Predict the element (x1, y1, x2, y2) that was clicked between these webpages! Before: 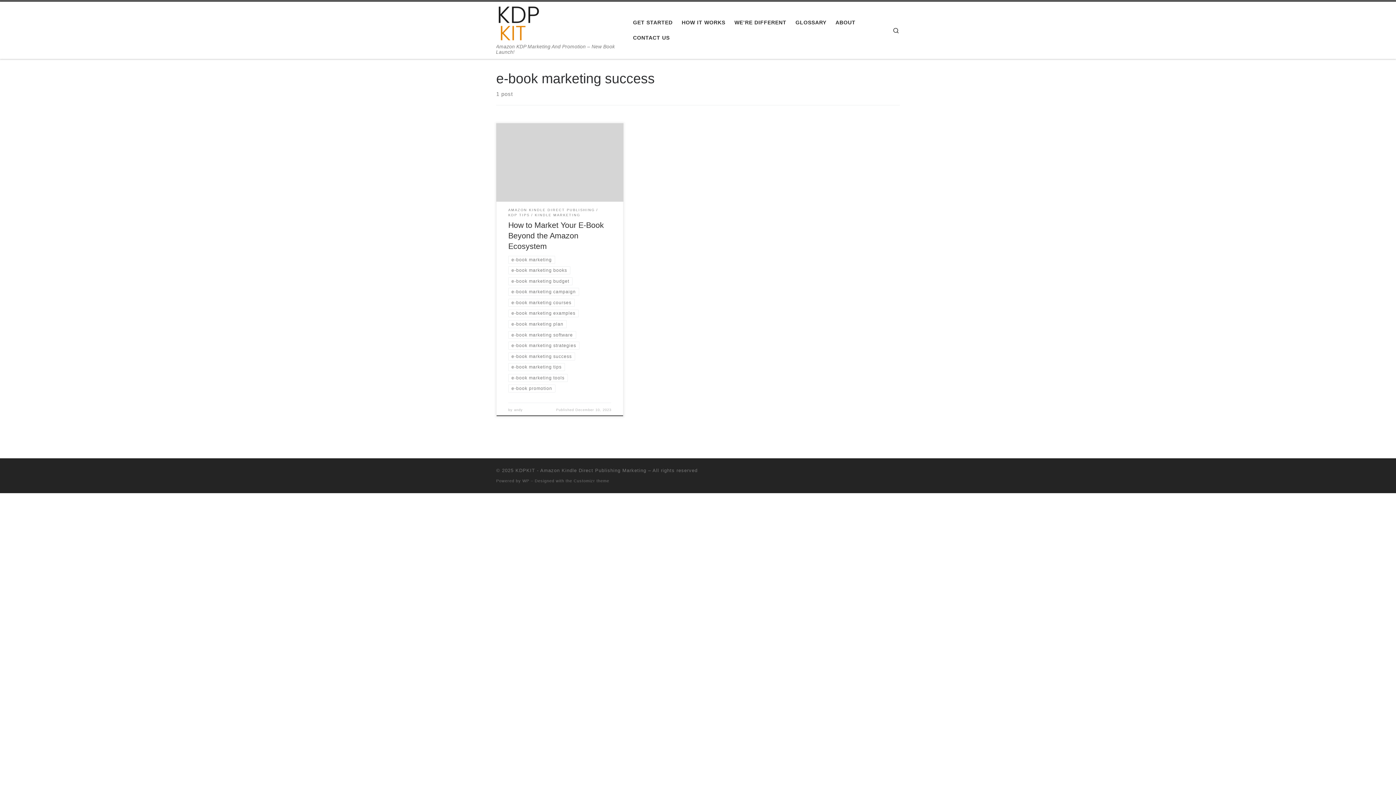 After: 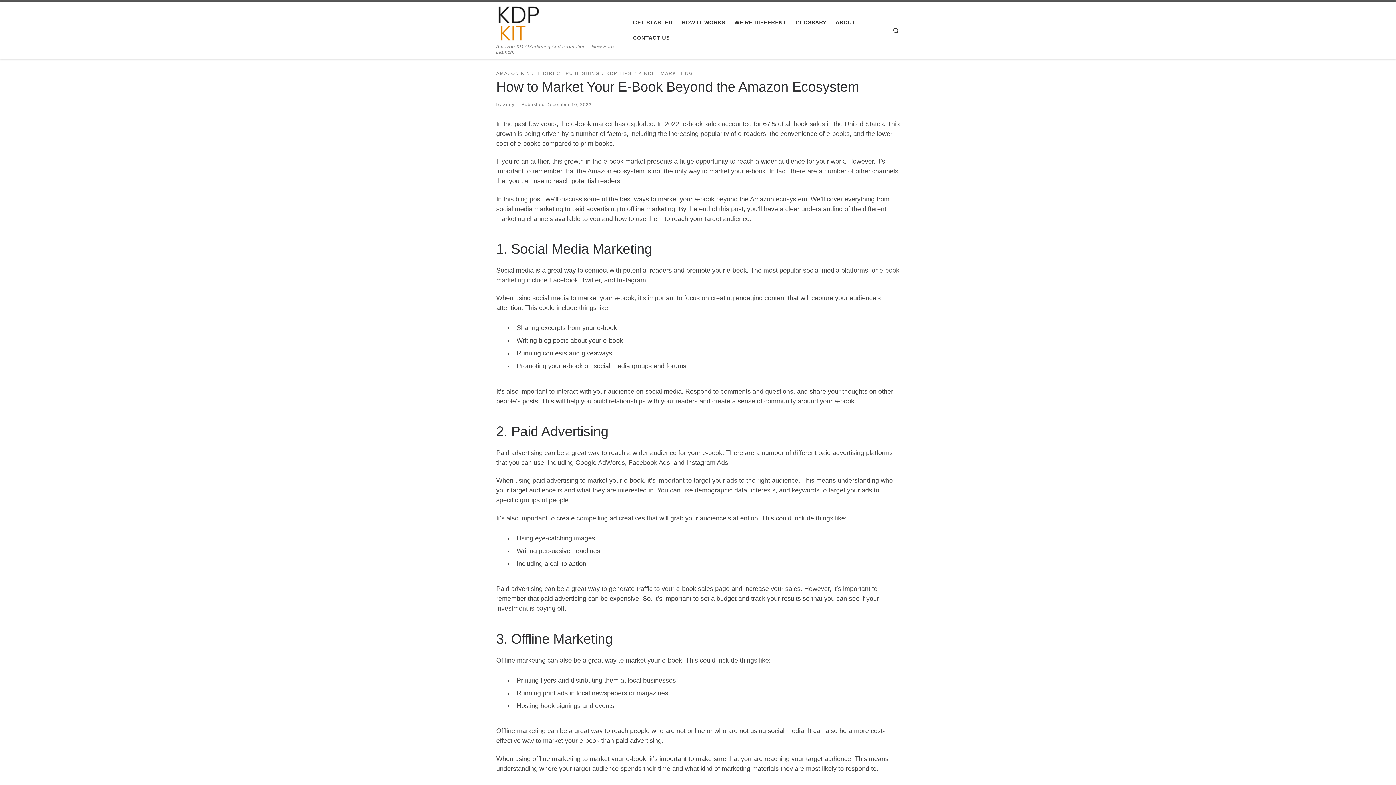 Action: label: How to Market Your E-Book Beyond the Amazon Ecosystem bbox: (508, 221, 604, 250)